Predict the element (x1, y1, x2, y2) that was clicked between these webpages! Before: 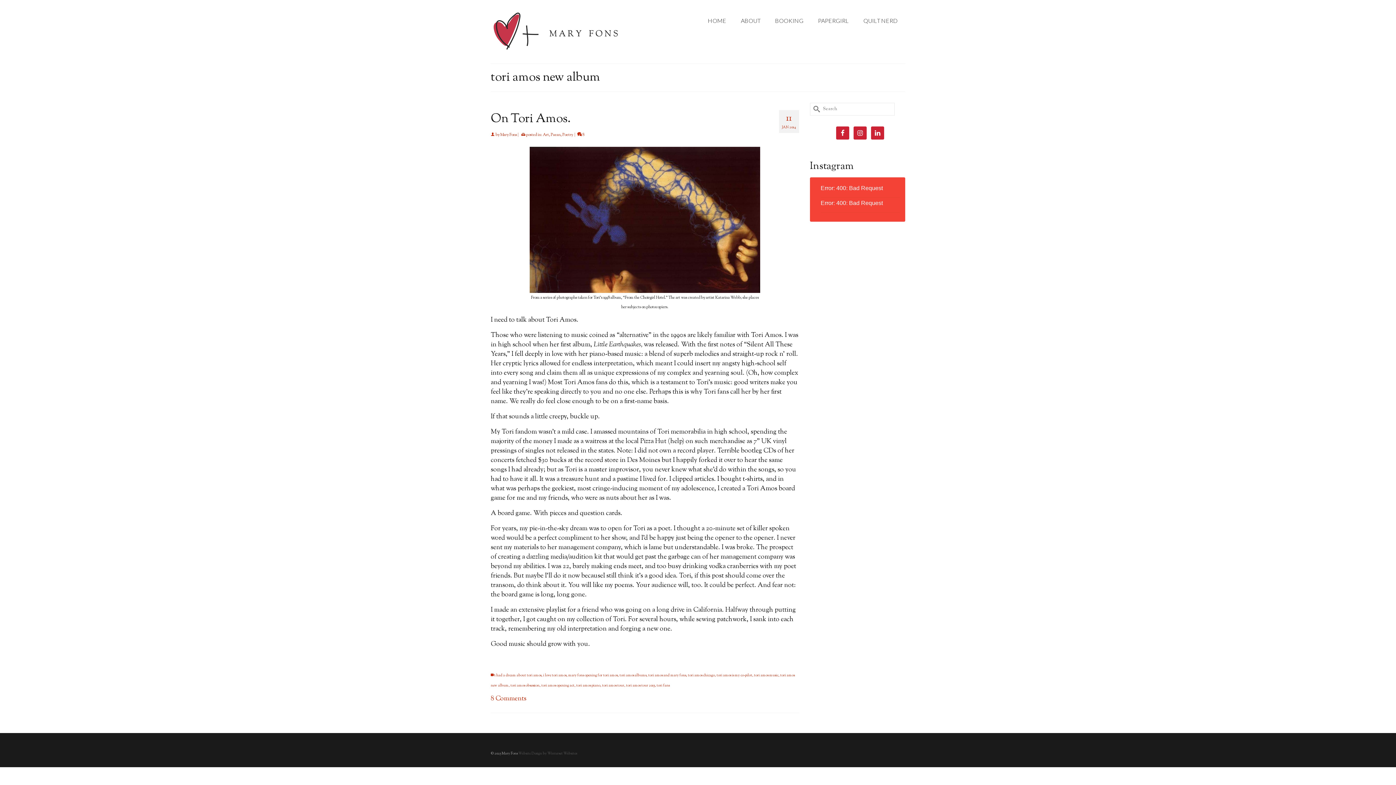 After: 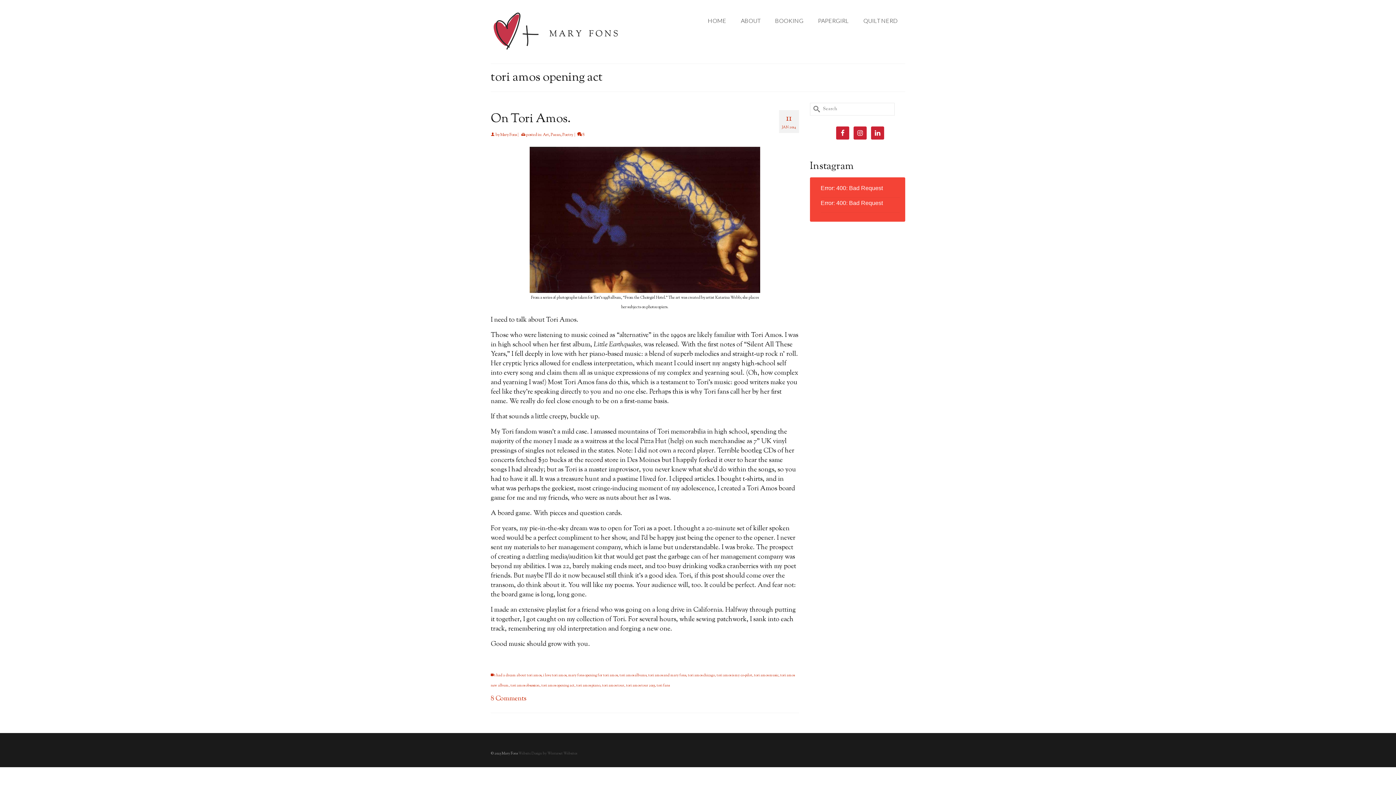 Action: label: tori amos opening act bbox: (541, 683, 574, 688)